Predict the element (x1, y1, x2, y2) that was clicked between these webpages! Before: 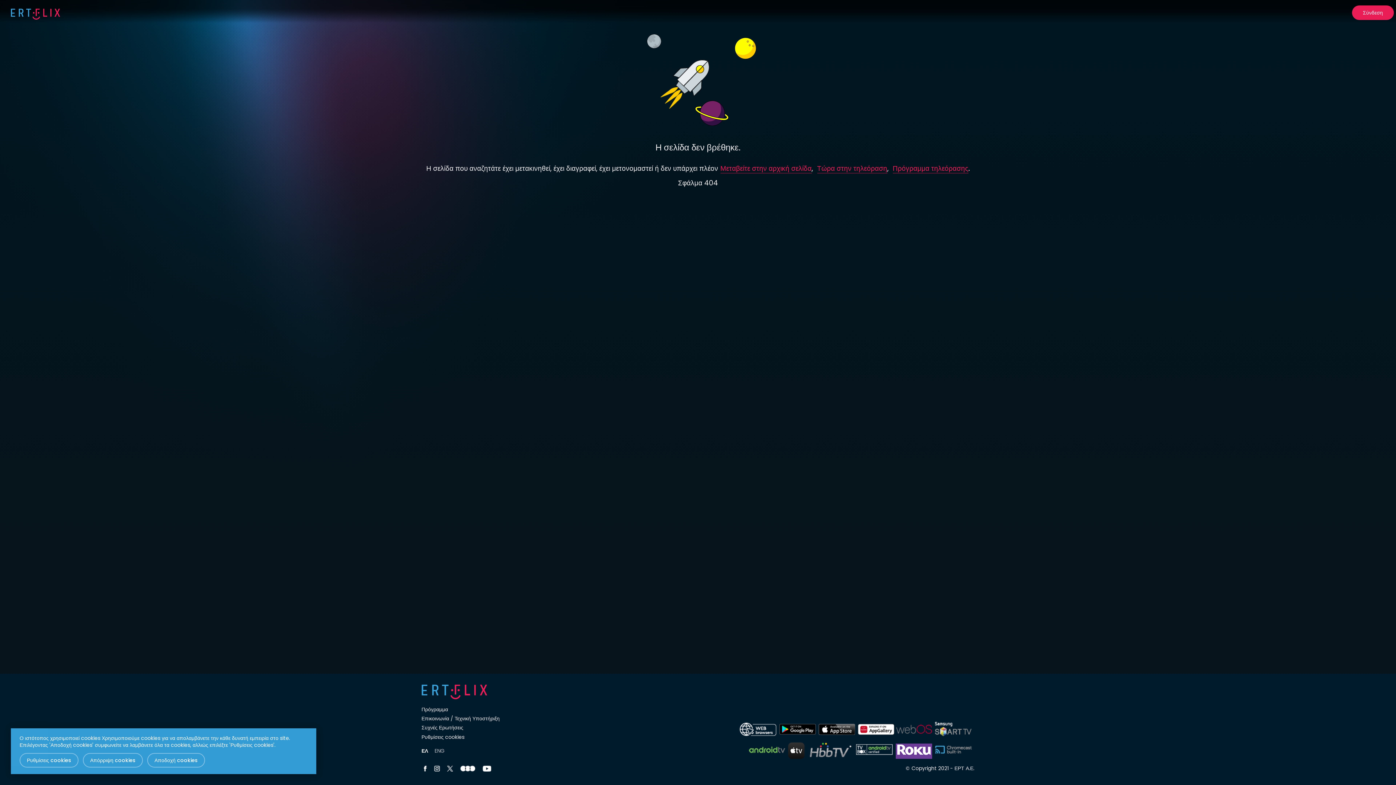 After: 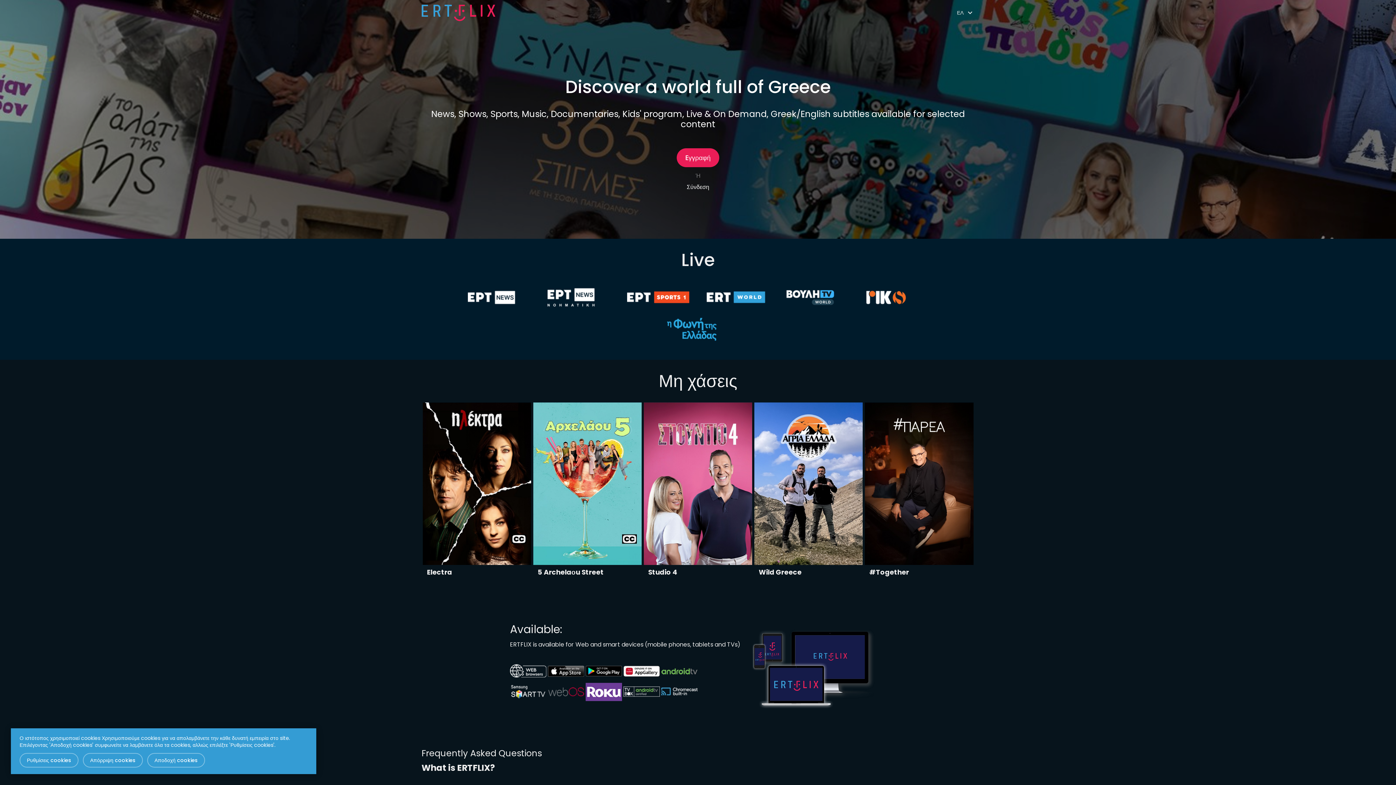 Action: bbox: (10, 8, 60, 19)